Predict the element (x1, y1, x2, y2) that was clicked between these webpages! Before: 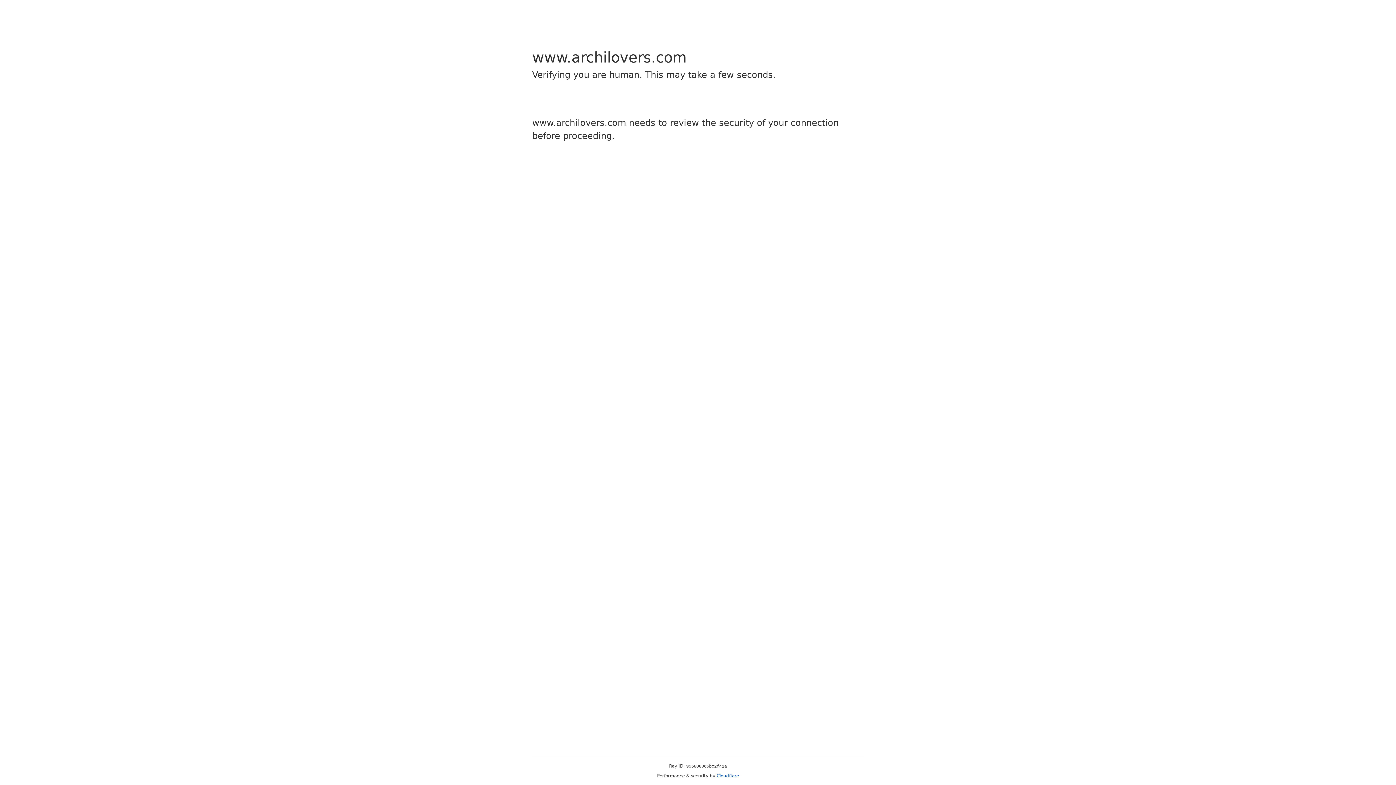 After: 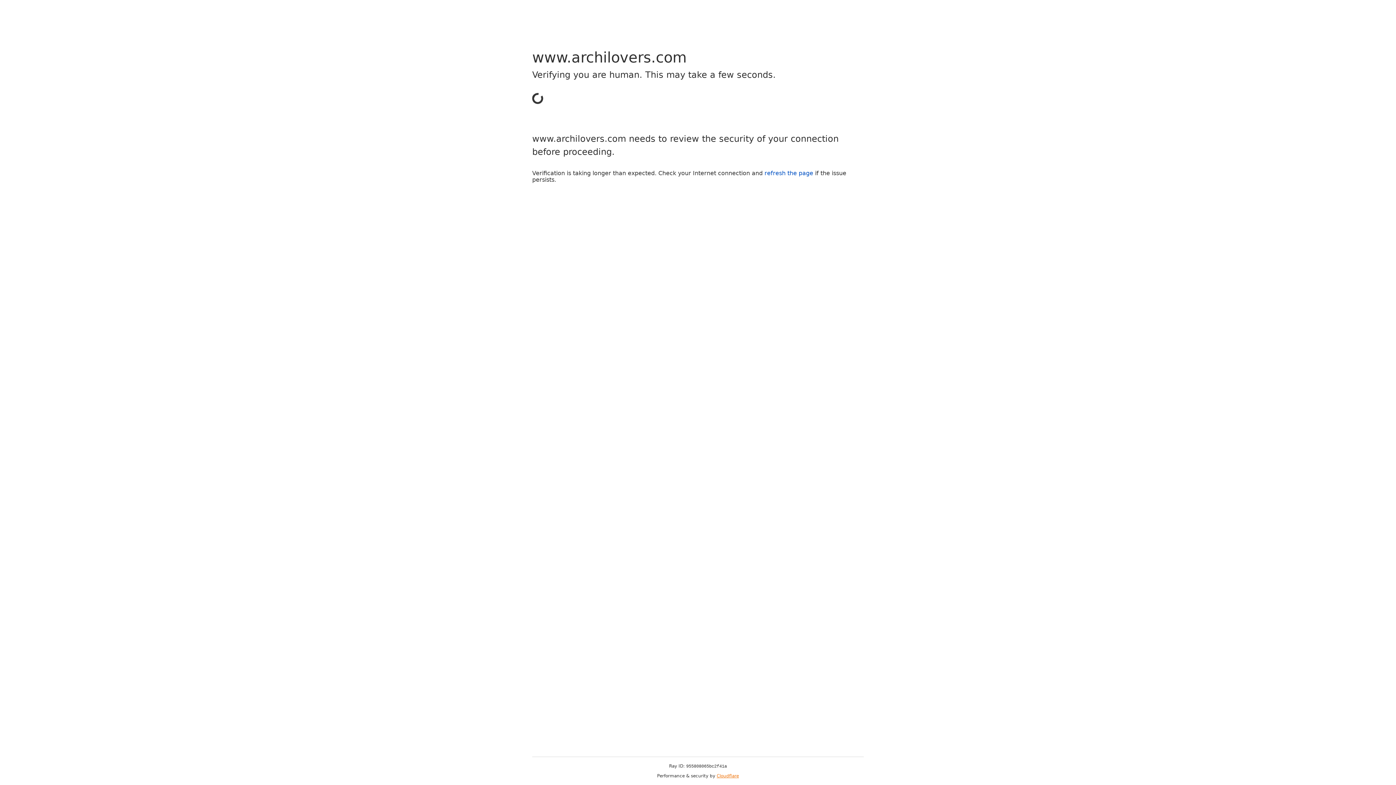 Action: bbox: (716, 773, 739, 778) label: Cloudflare